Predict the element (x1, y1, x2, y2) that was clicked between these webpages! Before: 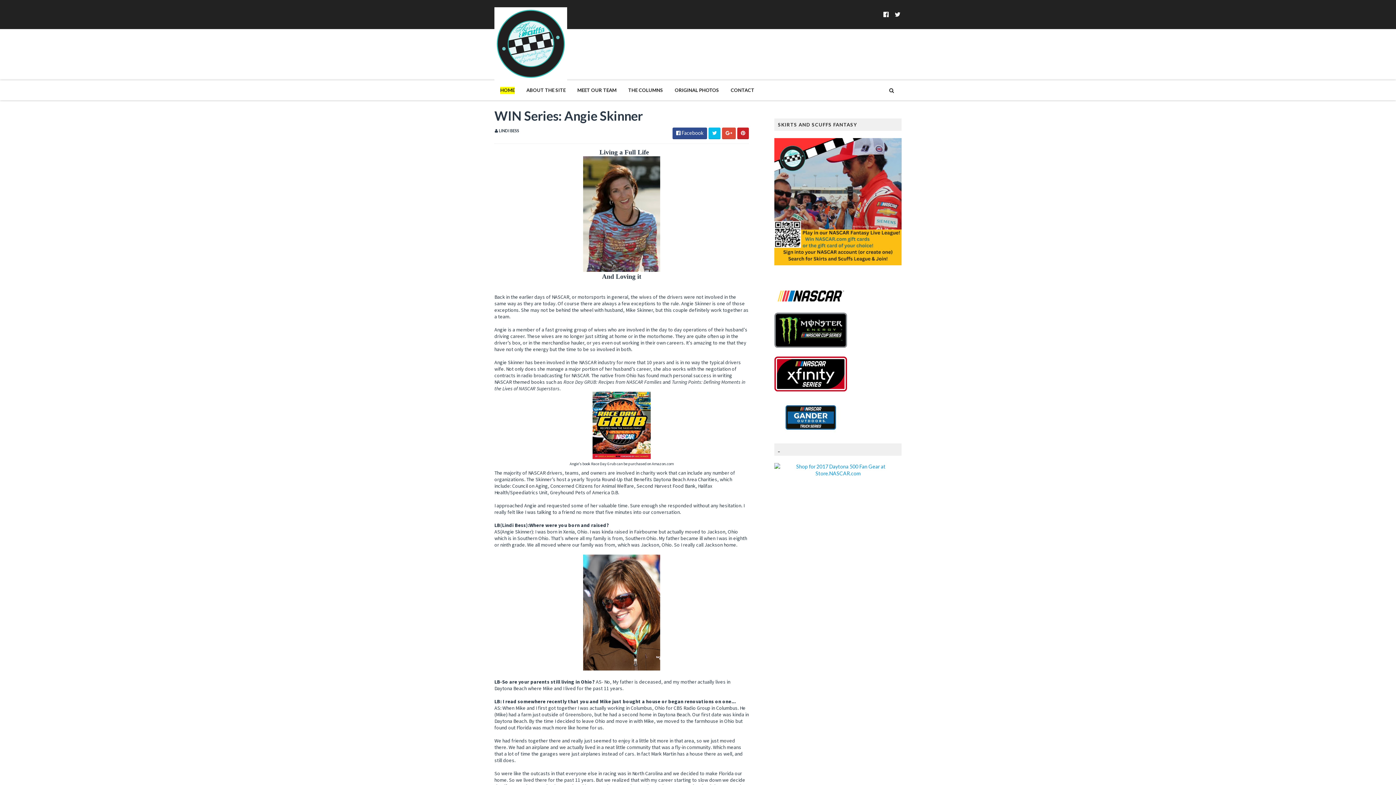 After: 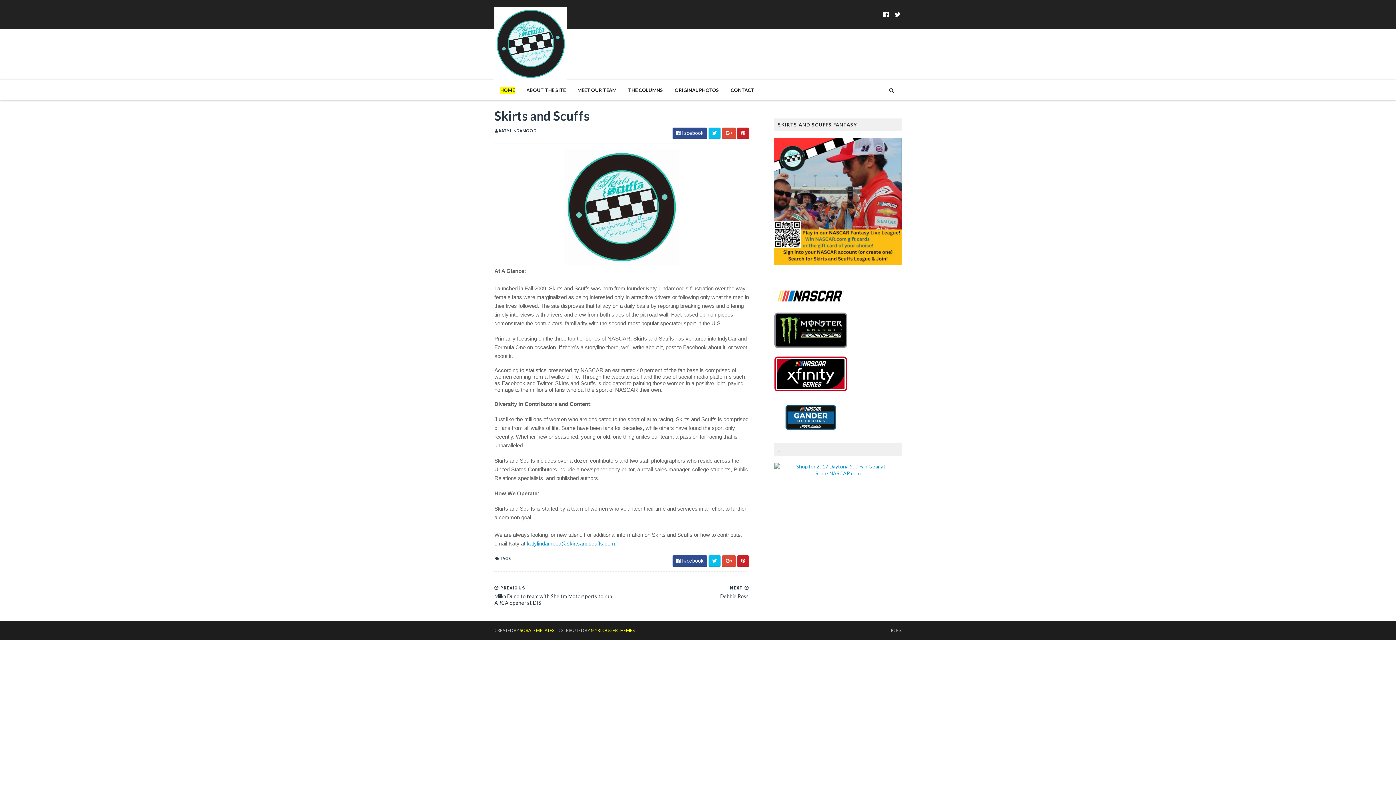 Action: bbox: (526, 80, 565, 100) label: ABOUT THE SITE